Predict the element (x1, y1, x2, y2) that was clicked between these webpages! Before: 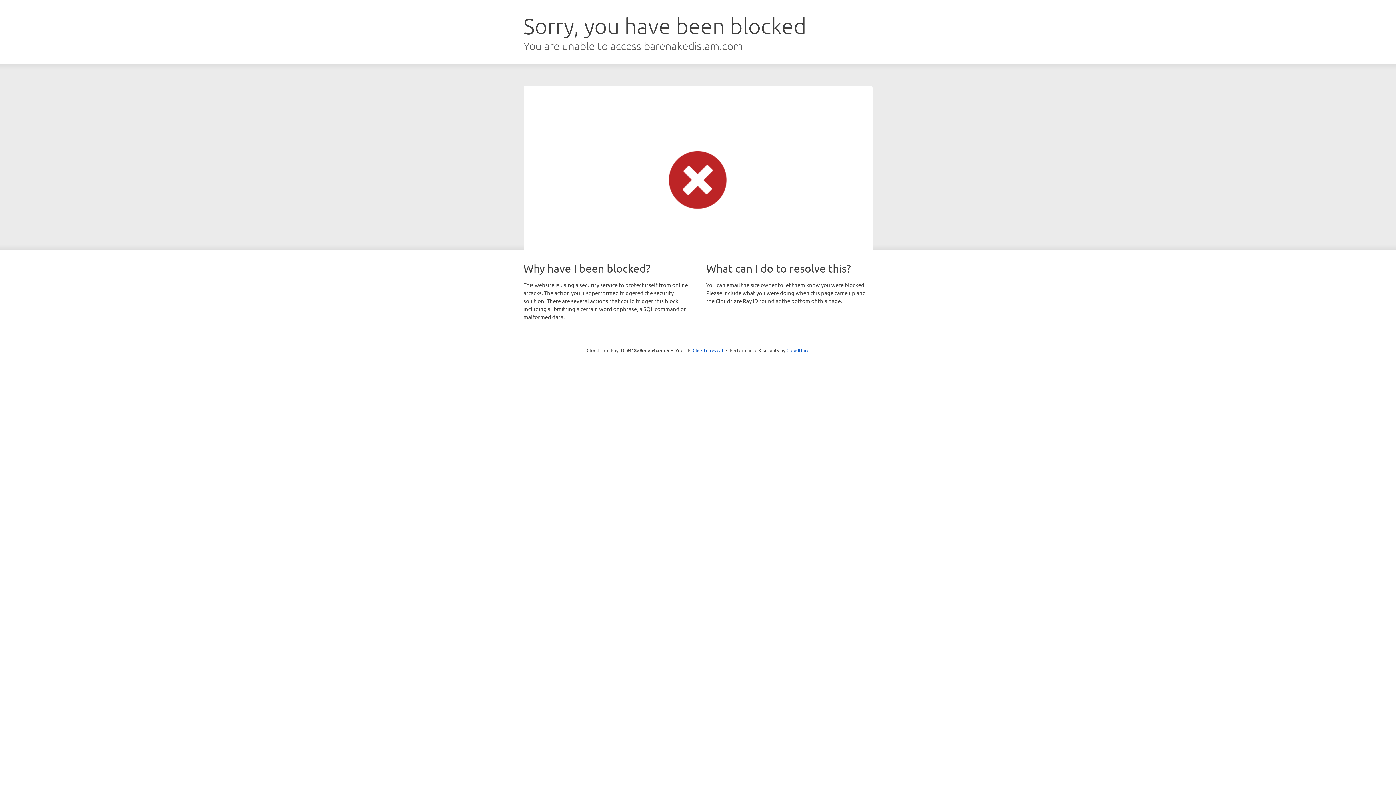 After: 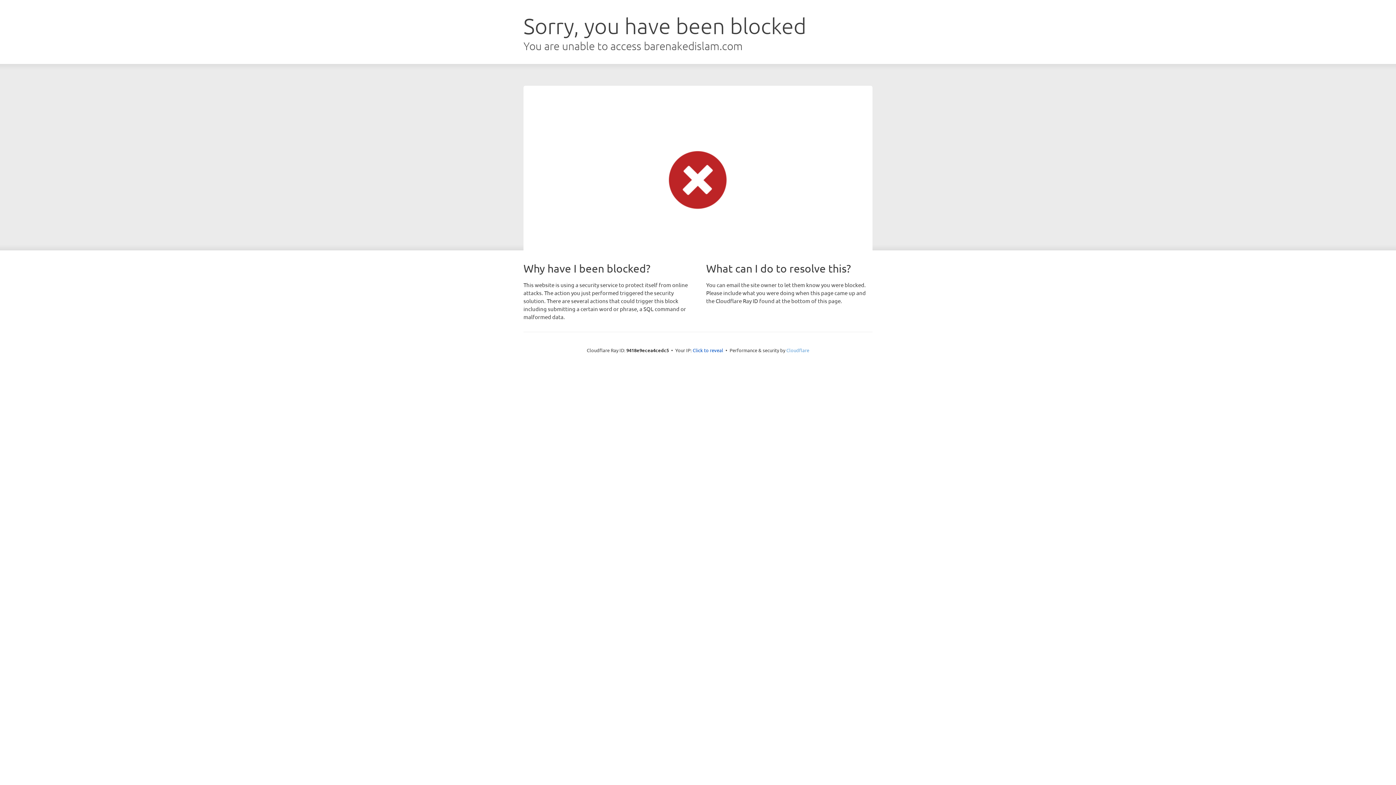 Action: label: Cloudflare bbox: (786, 347, 809, 353)